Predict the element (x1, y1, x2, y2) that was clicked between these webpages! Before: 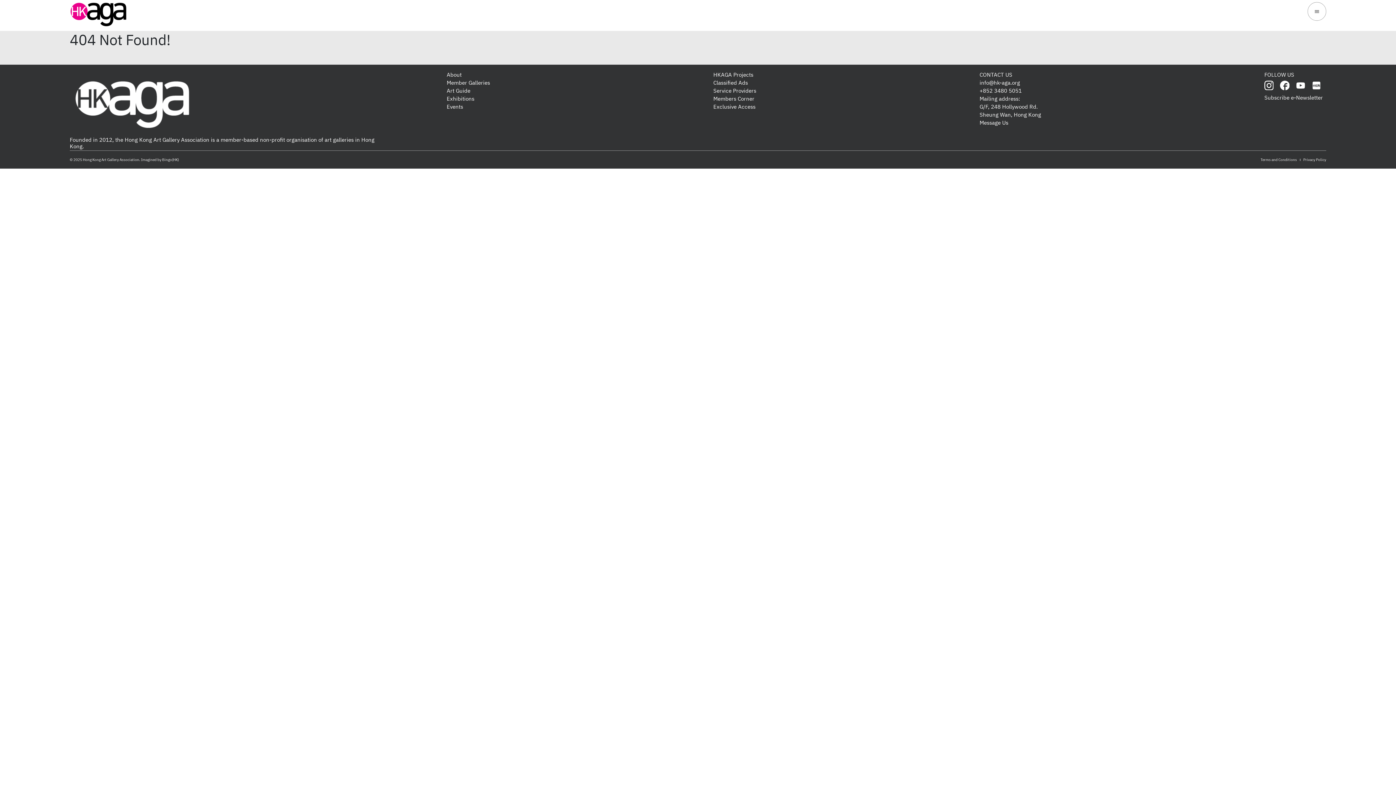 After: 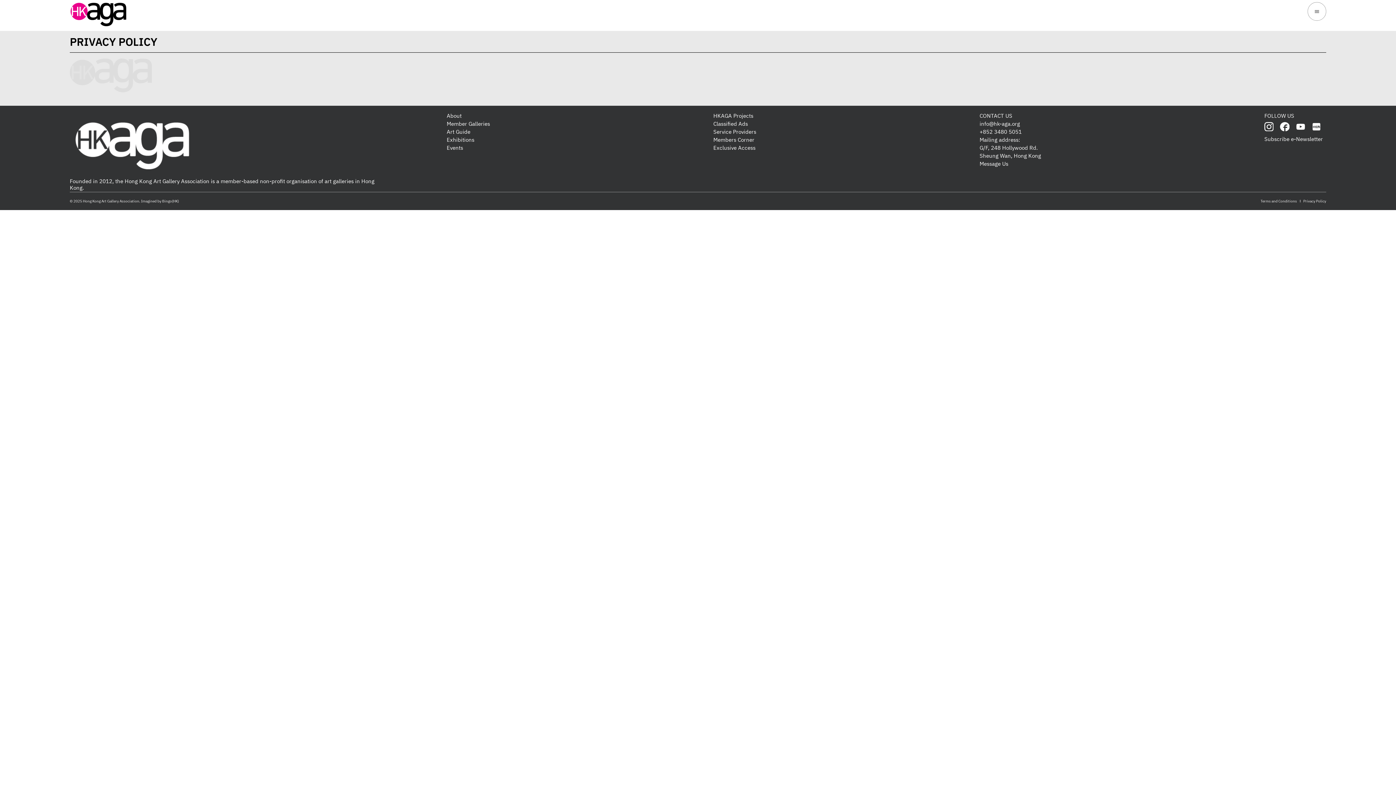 Action: bbox: (1300, 157, 1326, 162) label: Privacy Policy